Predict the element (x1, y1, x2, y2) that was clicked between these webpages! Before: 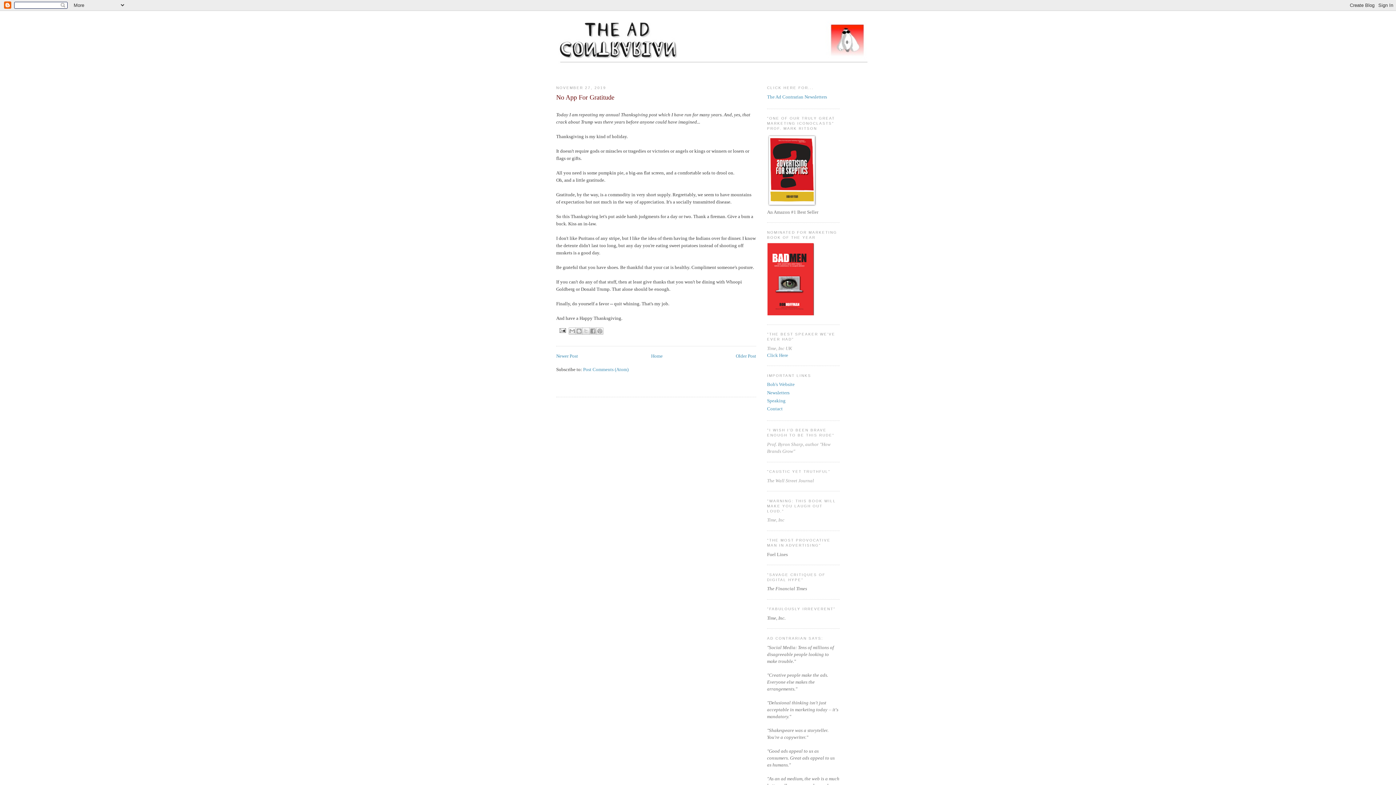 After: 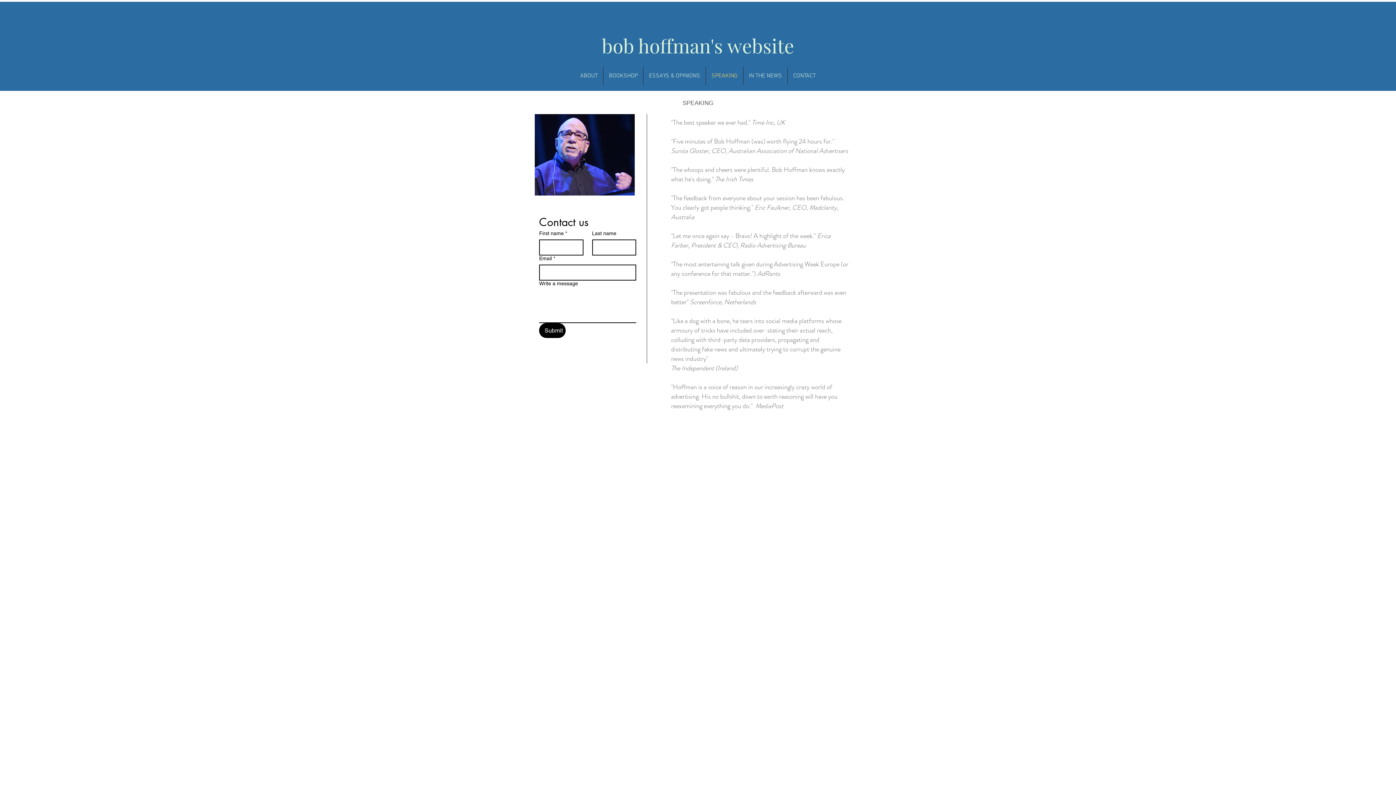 Action: label: Click Here bbox: (767, 352, 788, 358)